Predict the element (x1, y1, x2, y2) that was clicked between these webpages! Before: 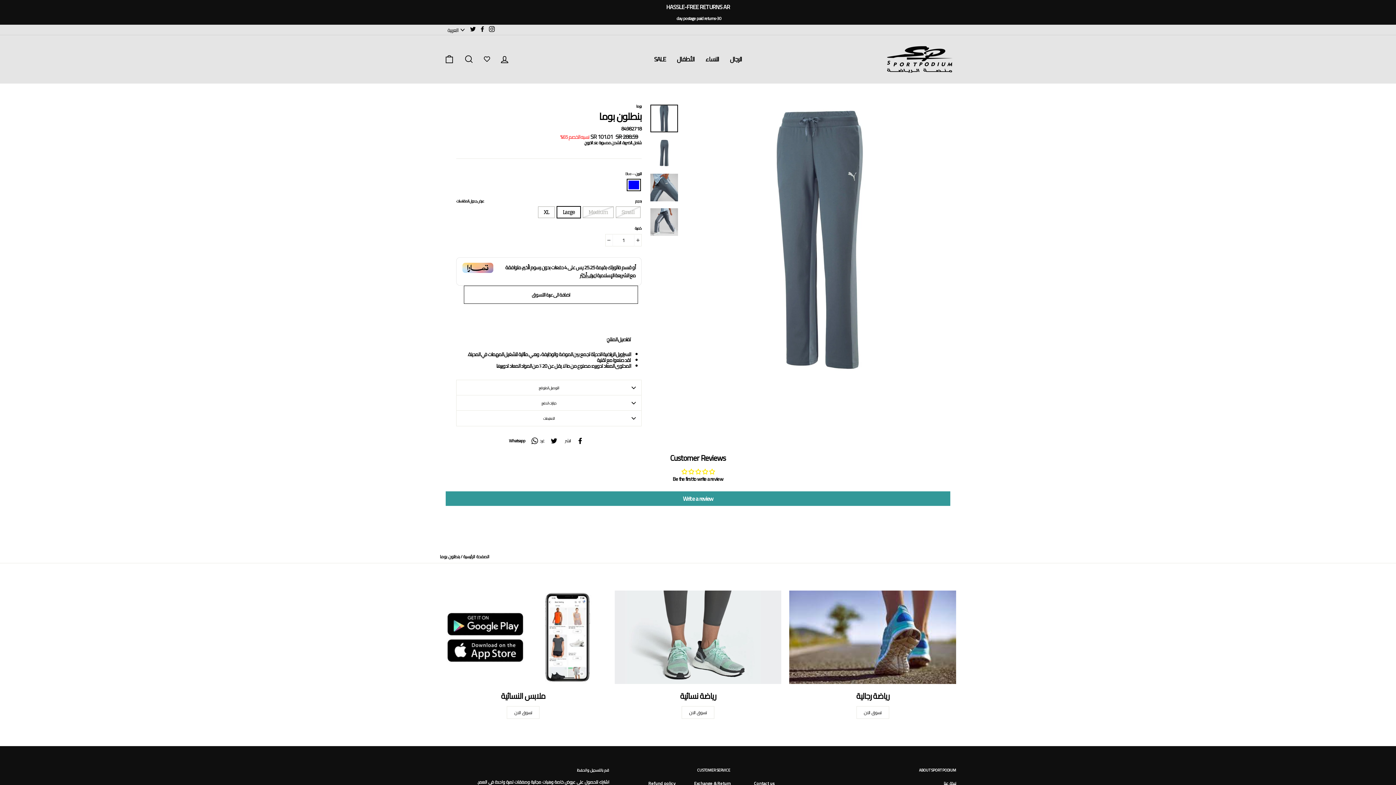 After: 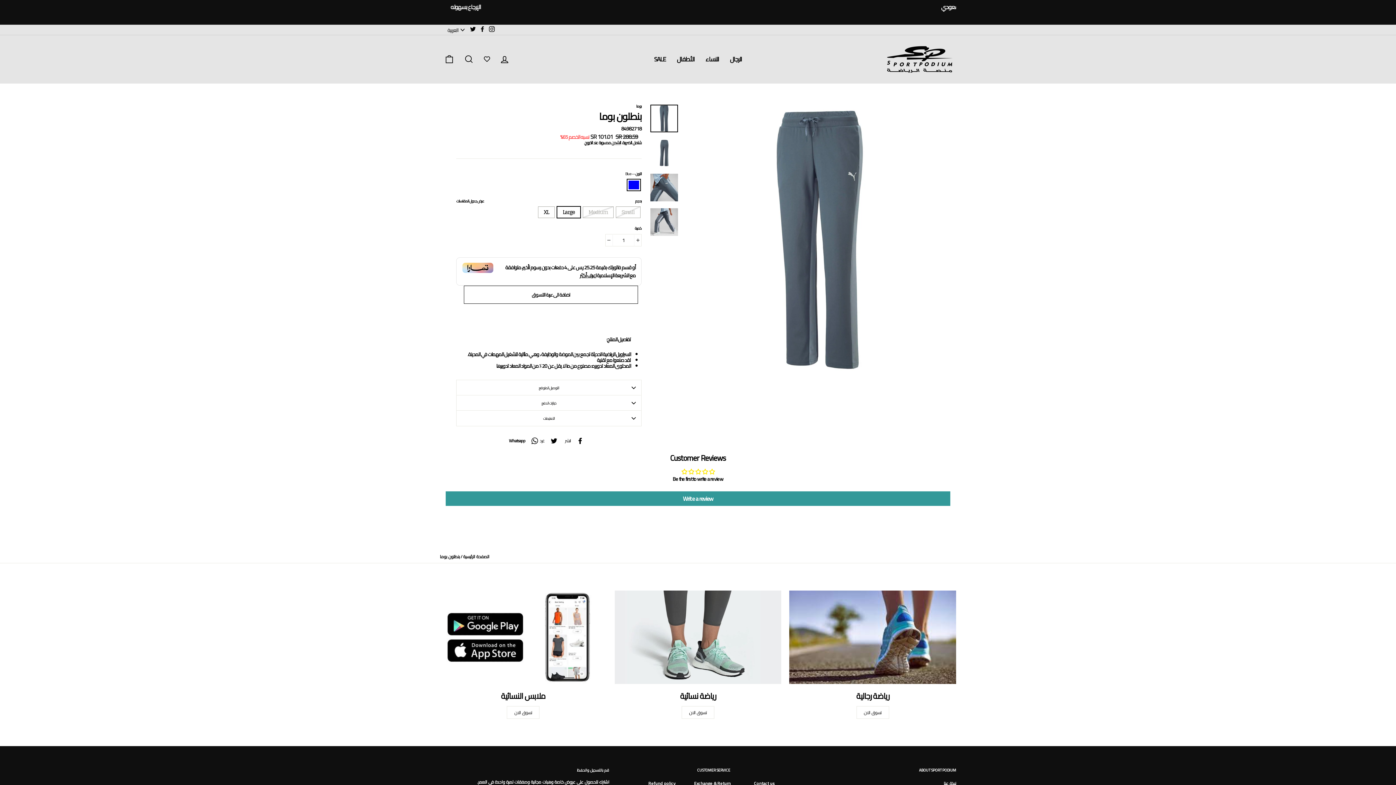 Action: label: Twitter bbox: (468, 24, 477, 34)